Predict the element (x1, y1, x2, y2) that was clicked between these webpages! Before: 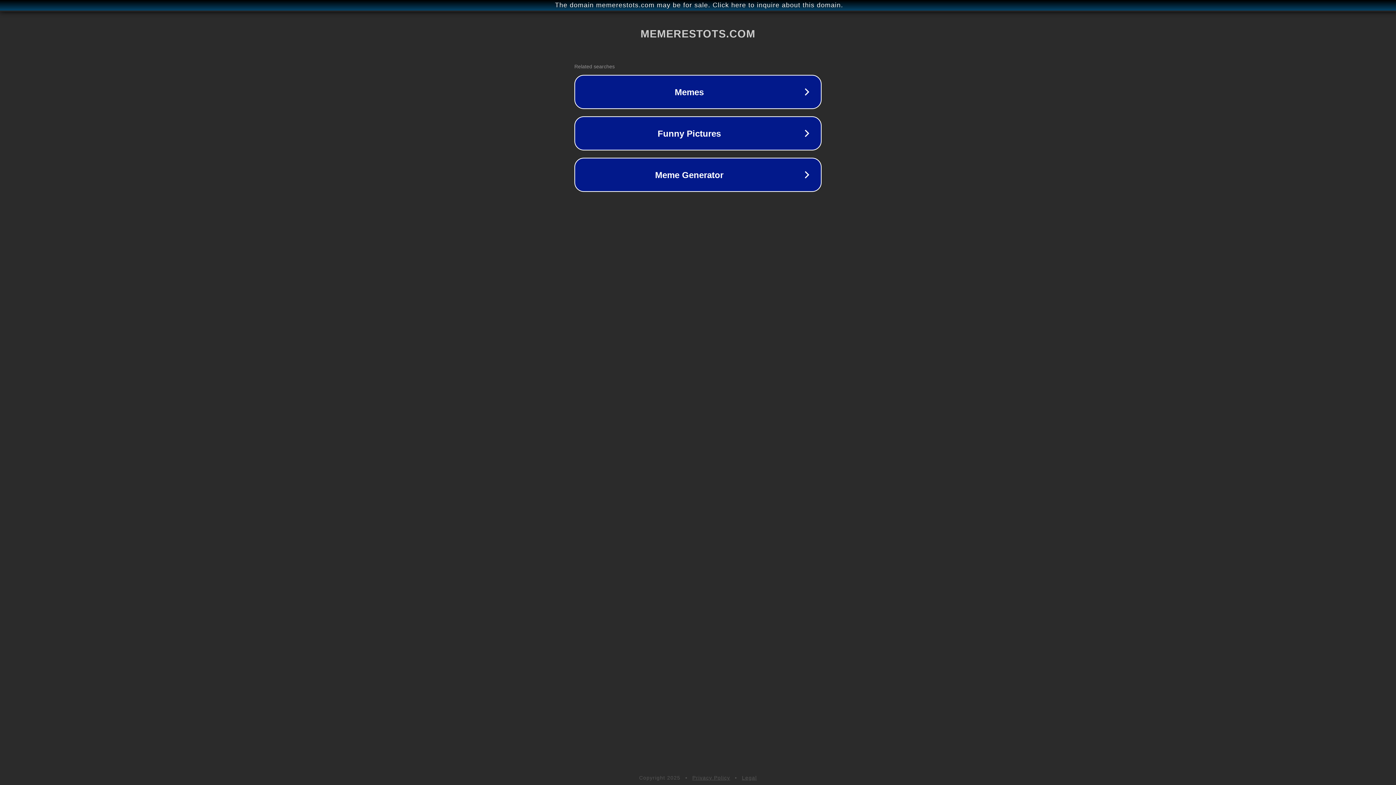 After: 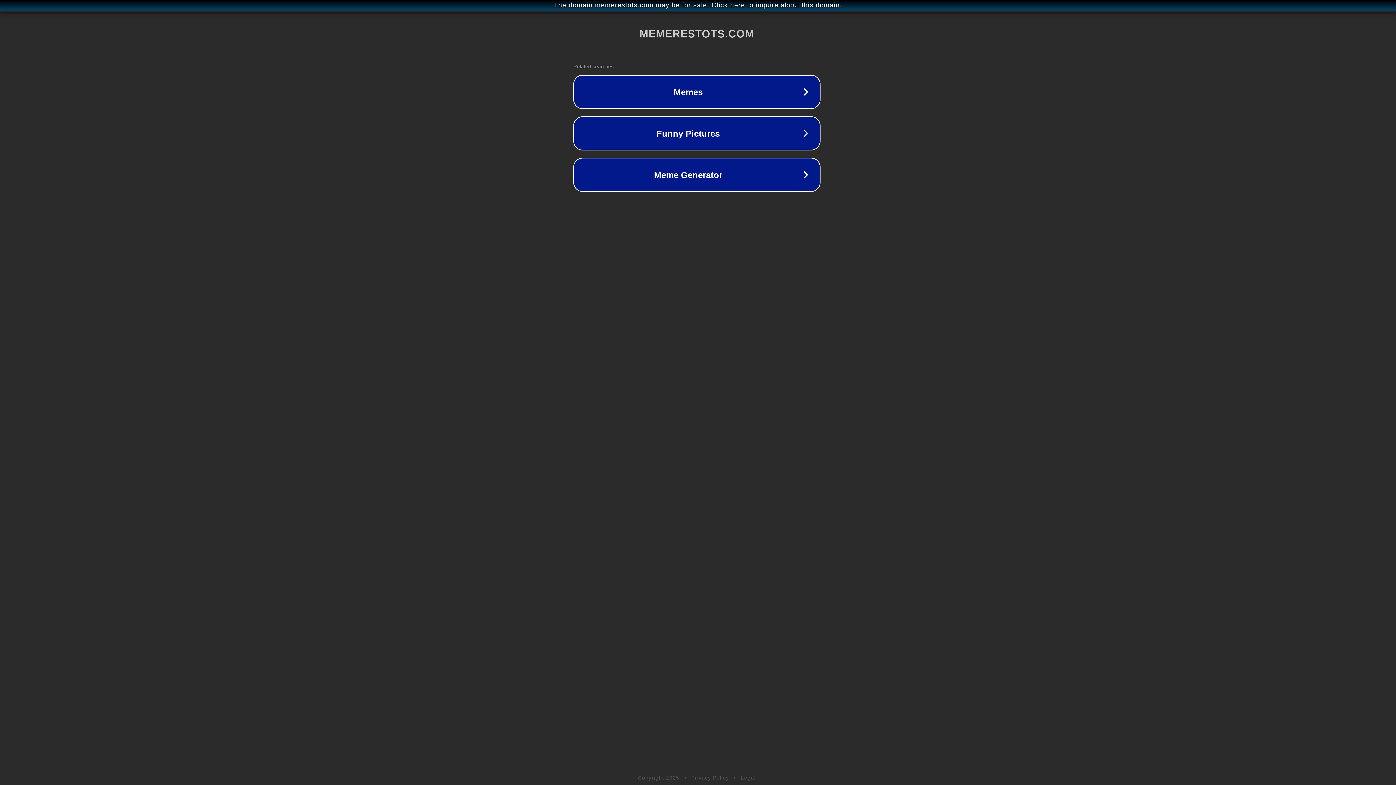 Action: bbox: (1, 1, 1397, 9) label: The domain memerestots.com may be for sale. Click here to inquire about this domain.